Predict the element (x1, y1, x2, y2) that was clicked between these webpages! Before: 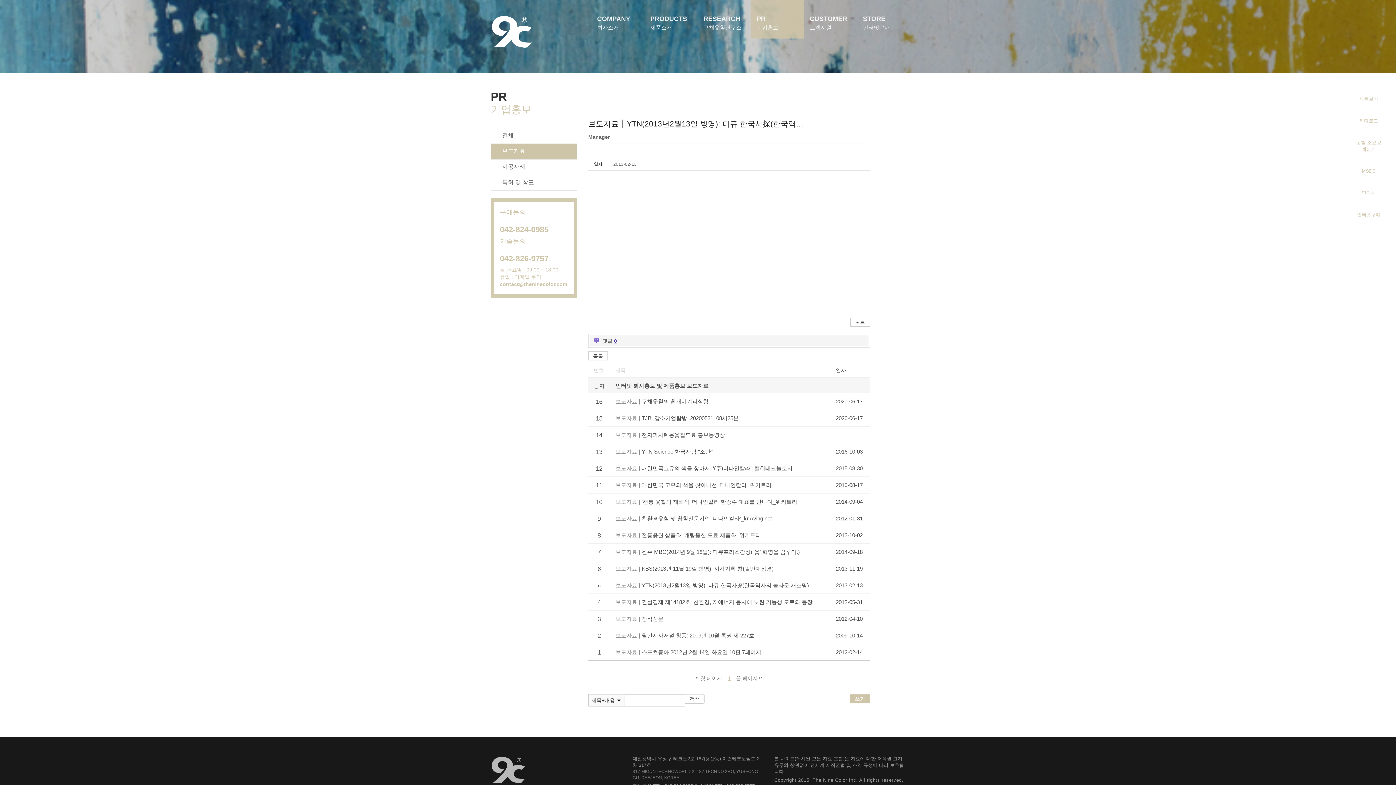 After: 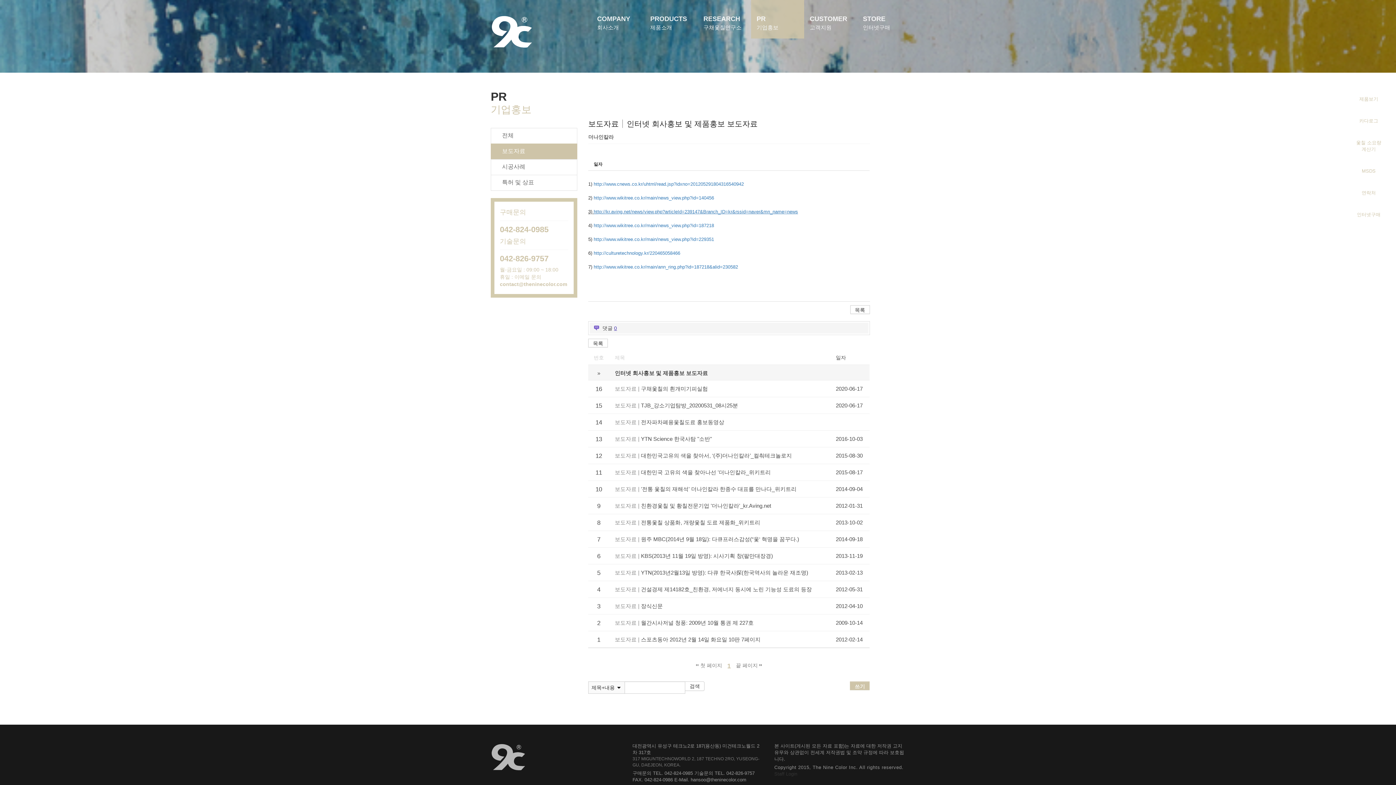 Action: bbox: (615, 382, 708, 389) label: 인터넷 회사홍보 및 제품홍보 보도자료